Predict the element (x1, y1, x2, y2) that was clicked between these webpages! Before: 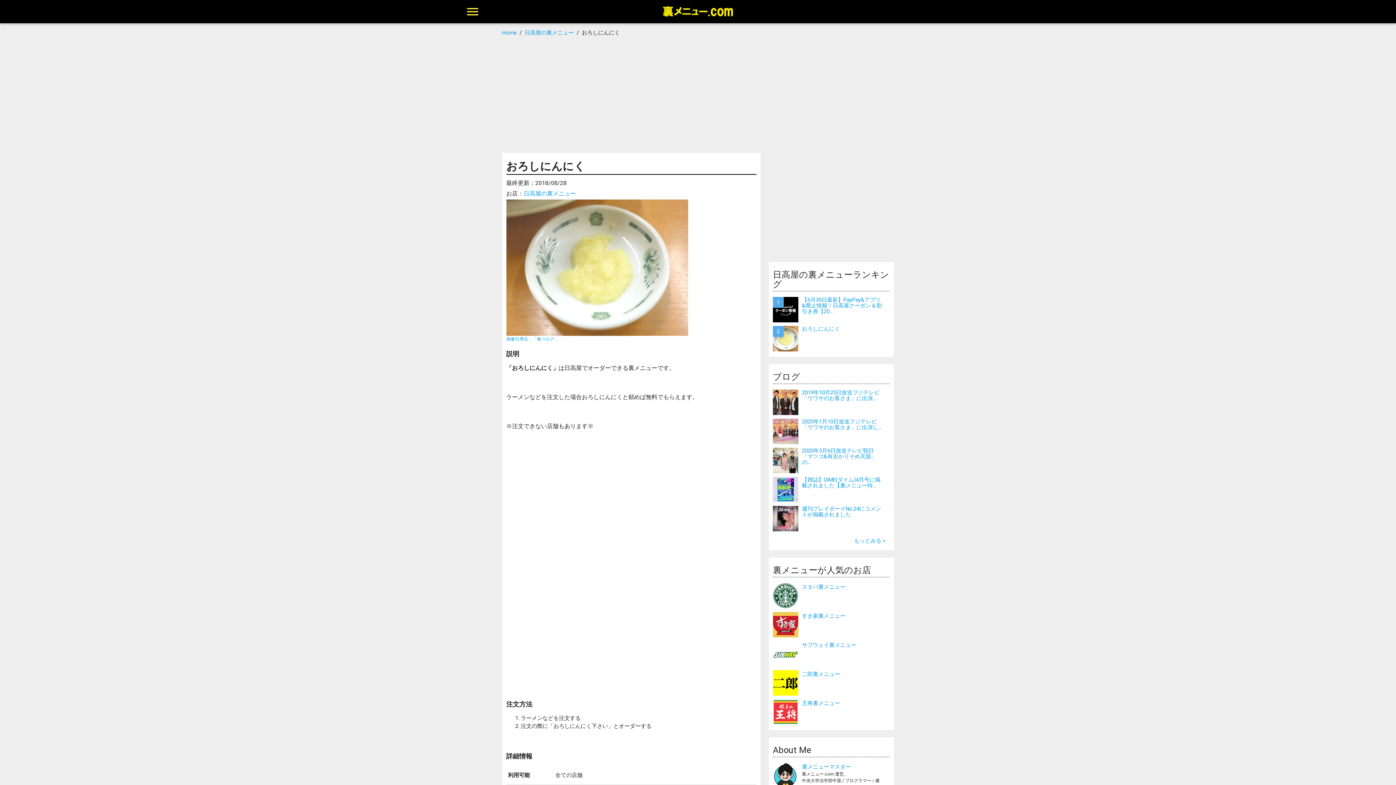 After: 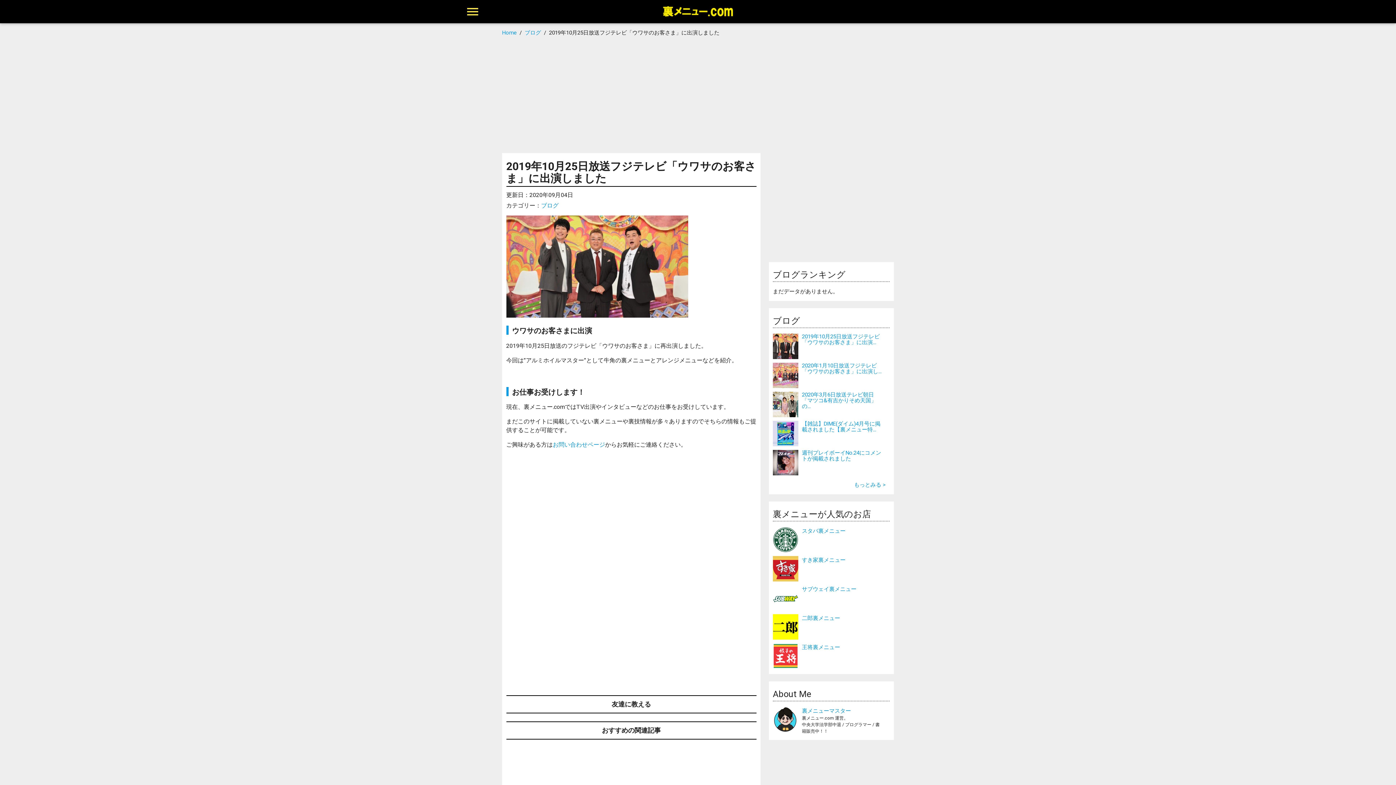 Action: label: 2019年10月25日放送フジテレビ「ウワサのお客さま」に出演... bbox: (802, 389, 879, 401)